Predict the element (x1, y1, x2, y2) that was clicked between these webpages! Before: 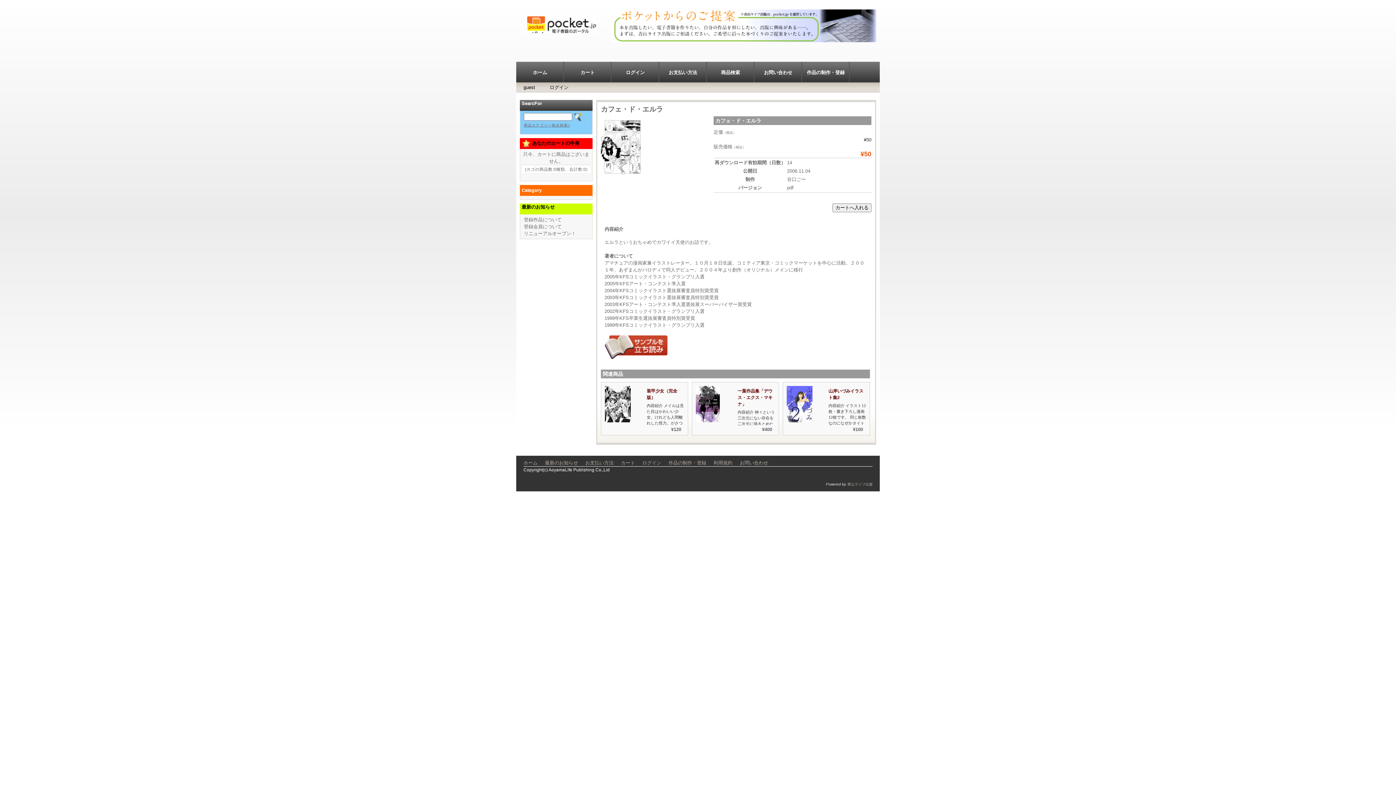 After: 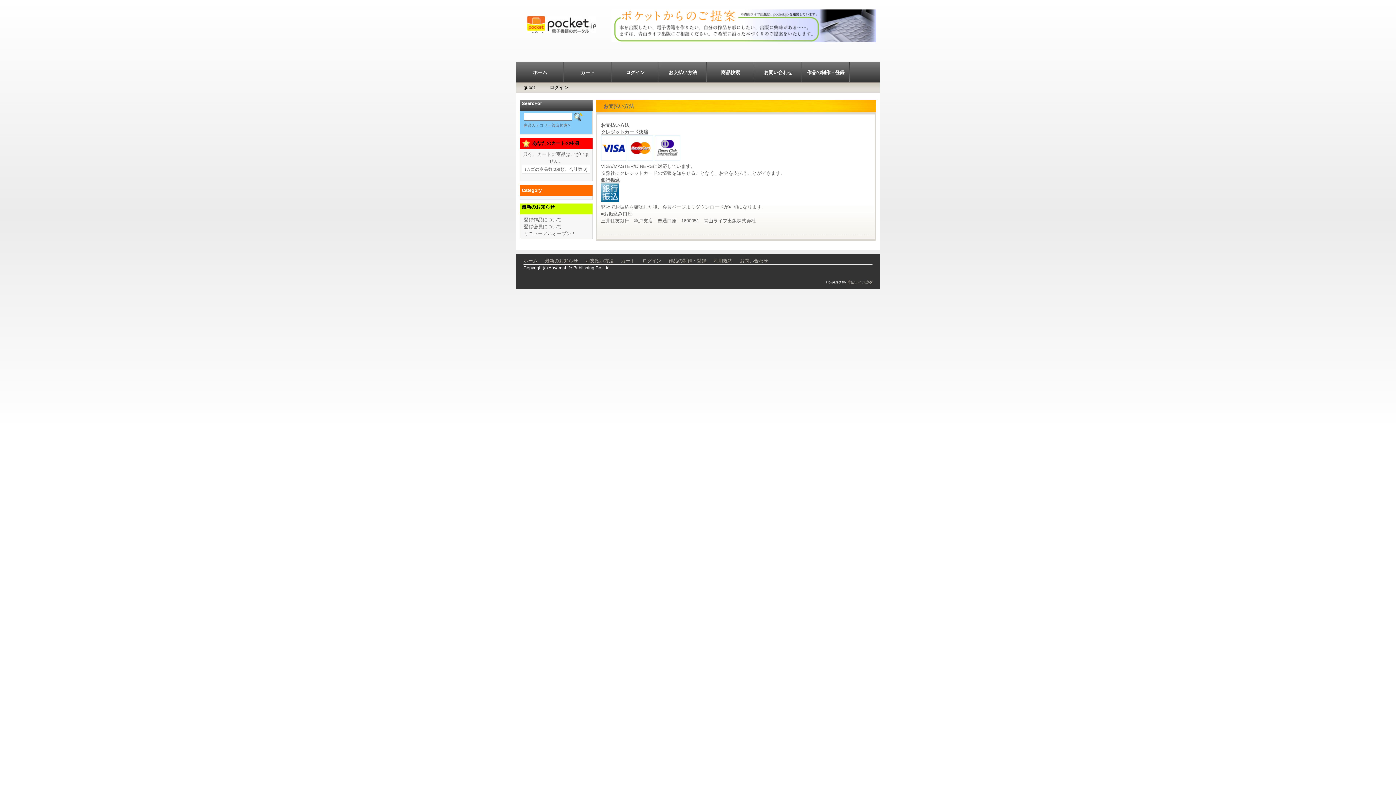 Action: bbox: (659, 61, 706, 82) label: お支払い方法